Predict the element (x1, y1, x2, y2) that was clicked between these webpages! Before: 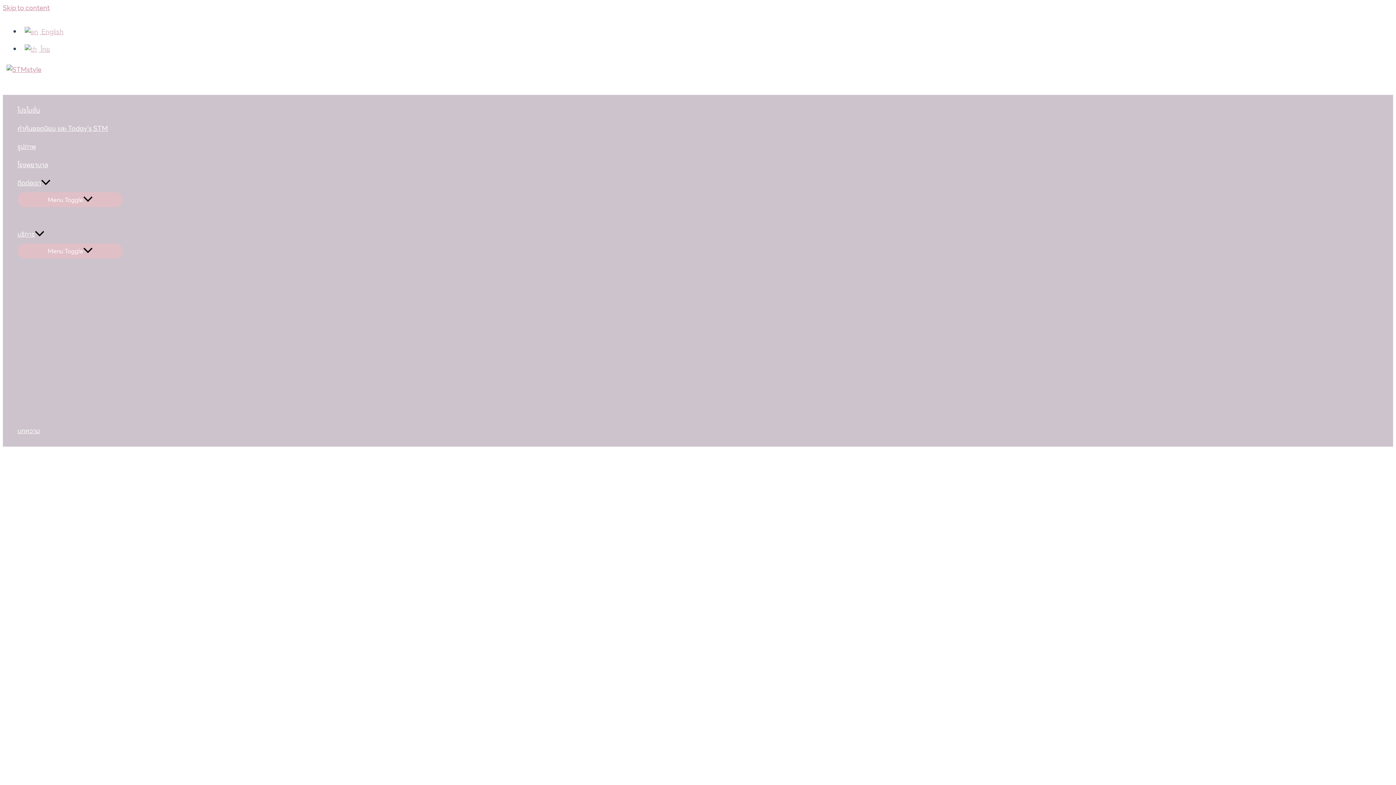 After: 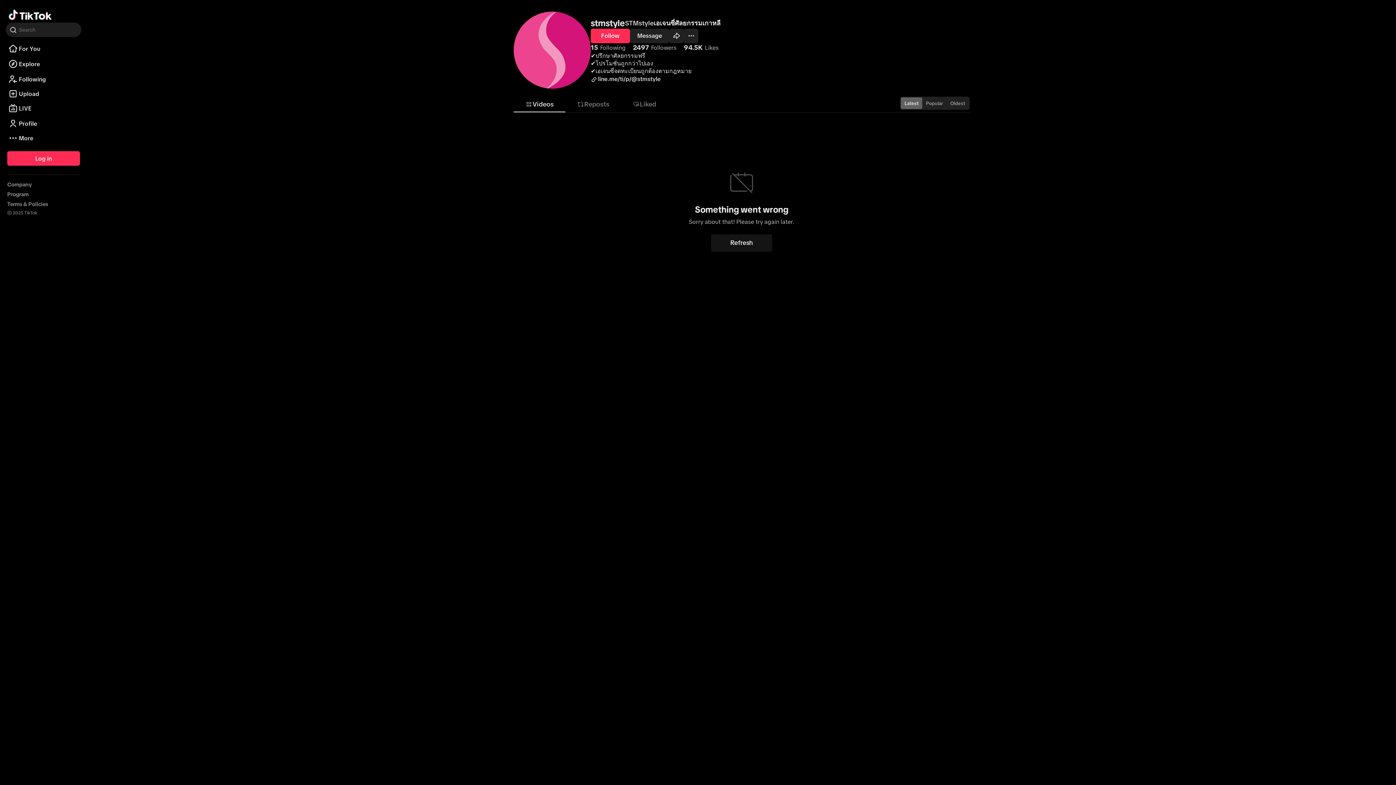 Action: bbox: (62, 81, 75, 90)